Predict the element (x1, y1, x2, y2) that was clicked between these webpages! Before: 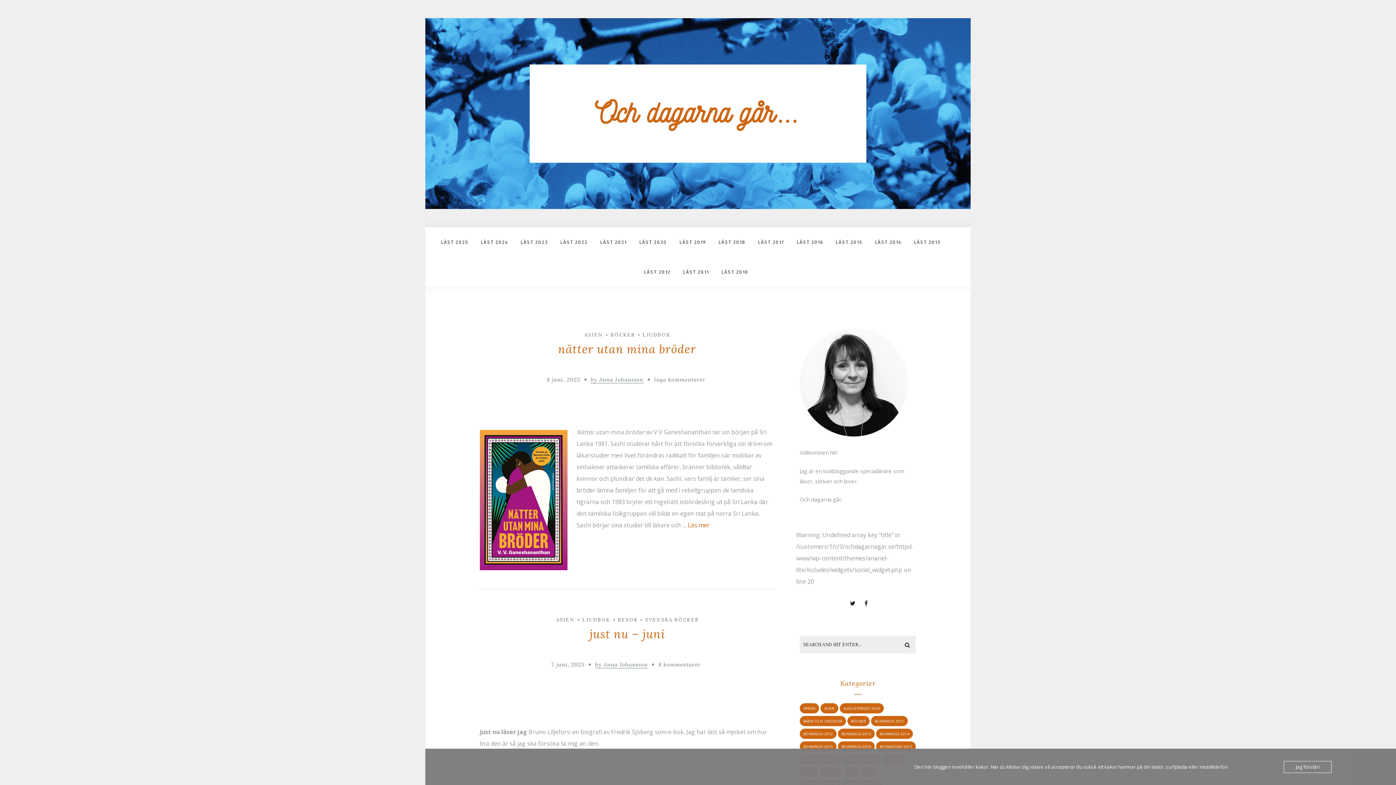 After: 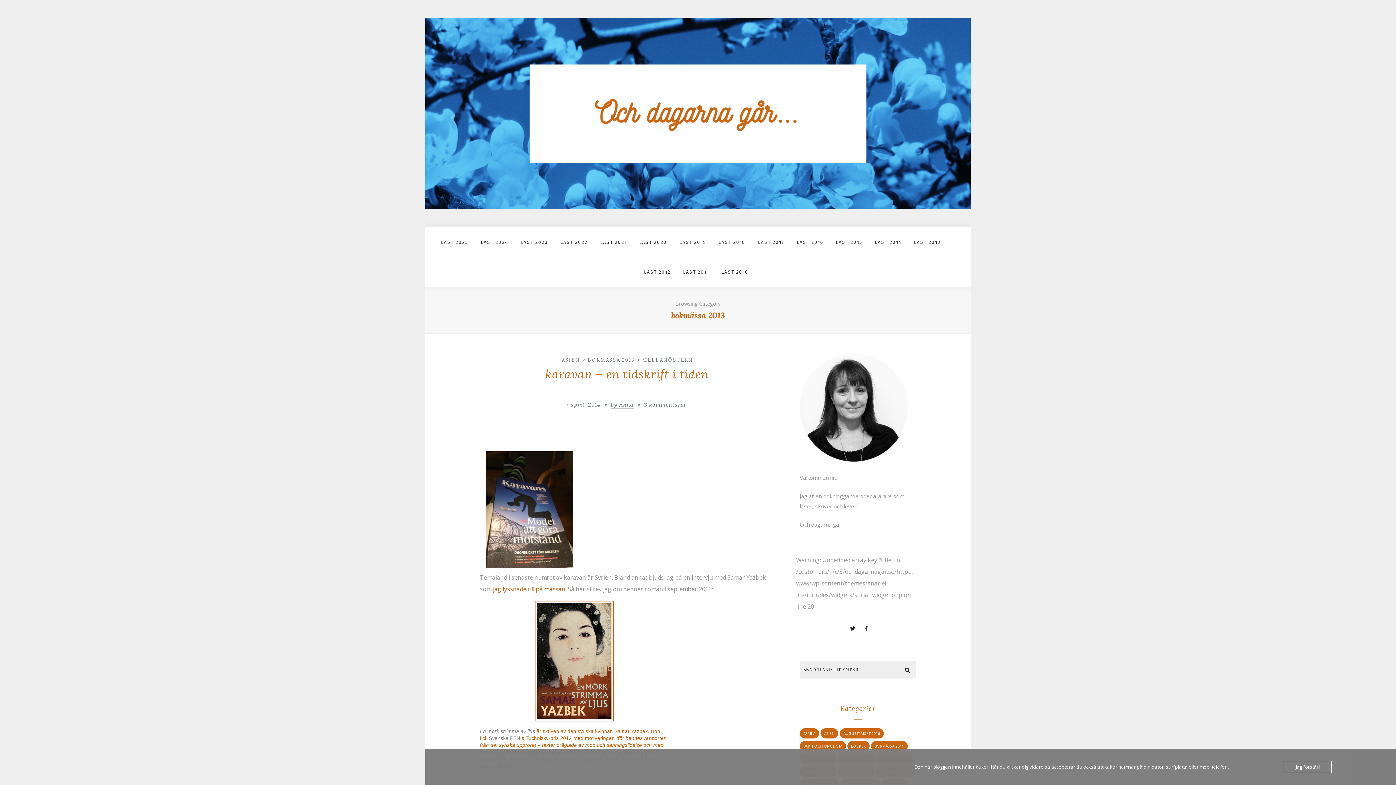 Action: bbox: (839, 445, 877, 455) label: BOKMÄSSA 2013